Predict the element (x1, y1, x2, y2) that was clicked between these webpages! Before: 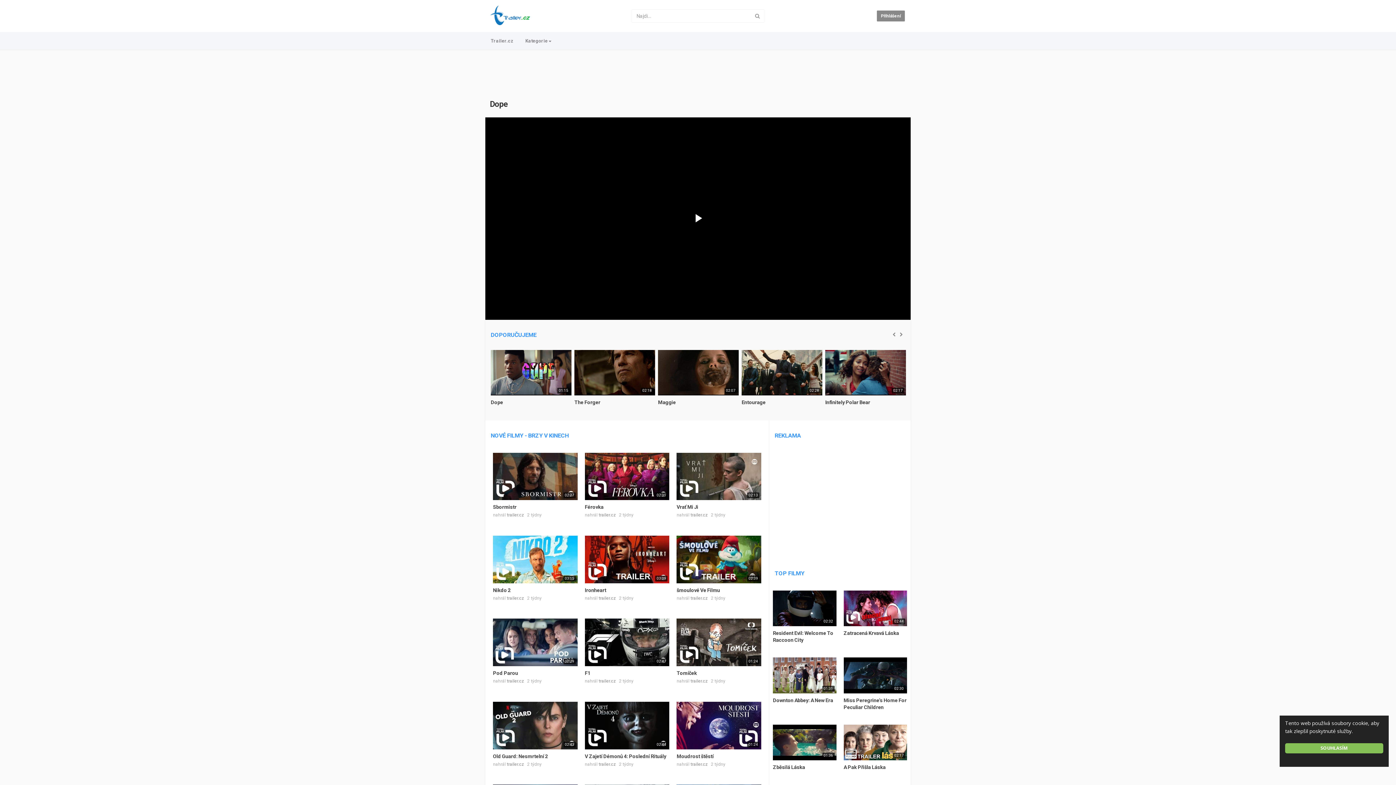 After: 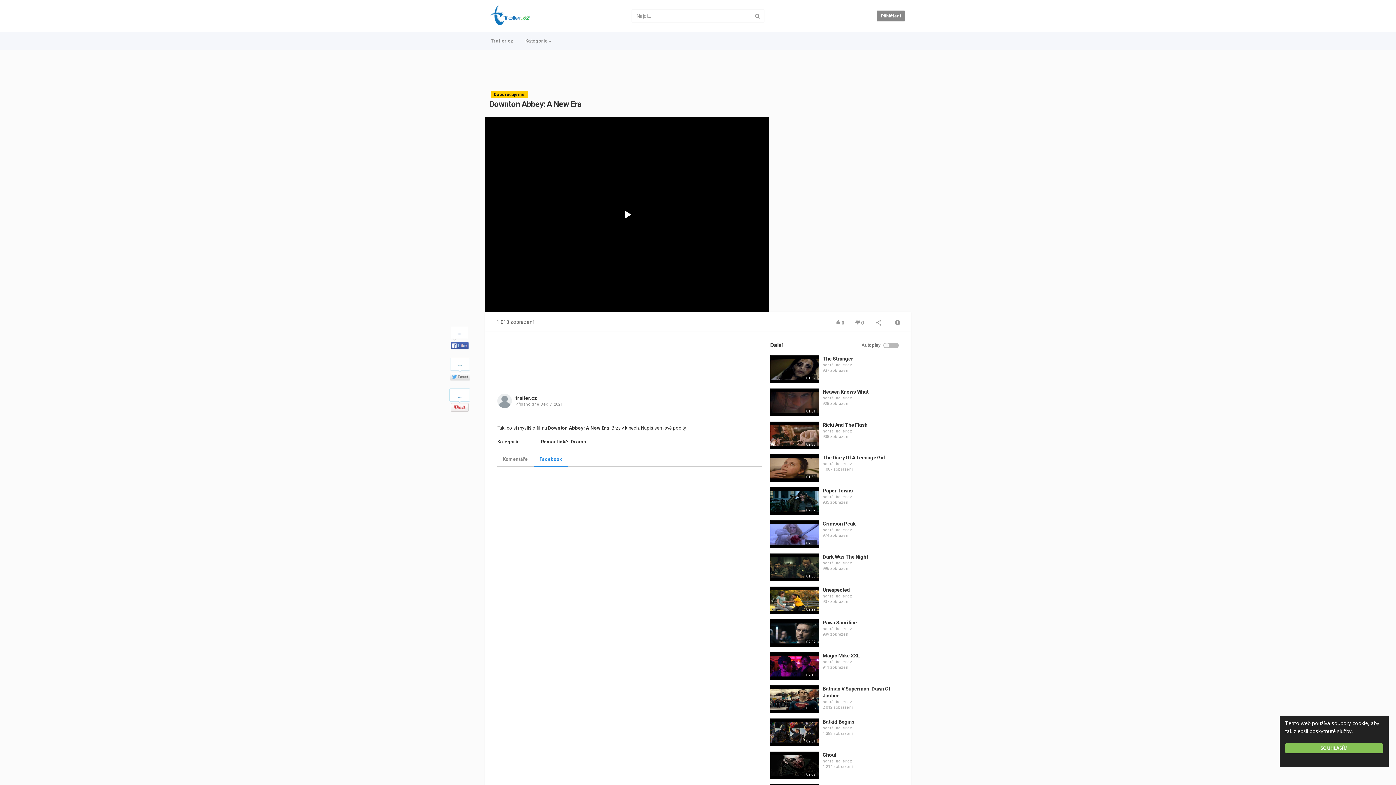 Action: label: Downton Abbey: A New Era bbox: (773, 697, 833, 703)